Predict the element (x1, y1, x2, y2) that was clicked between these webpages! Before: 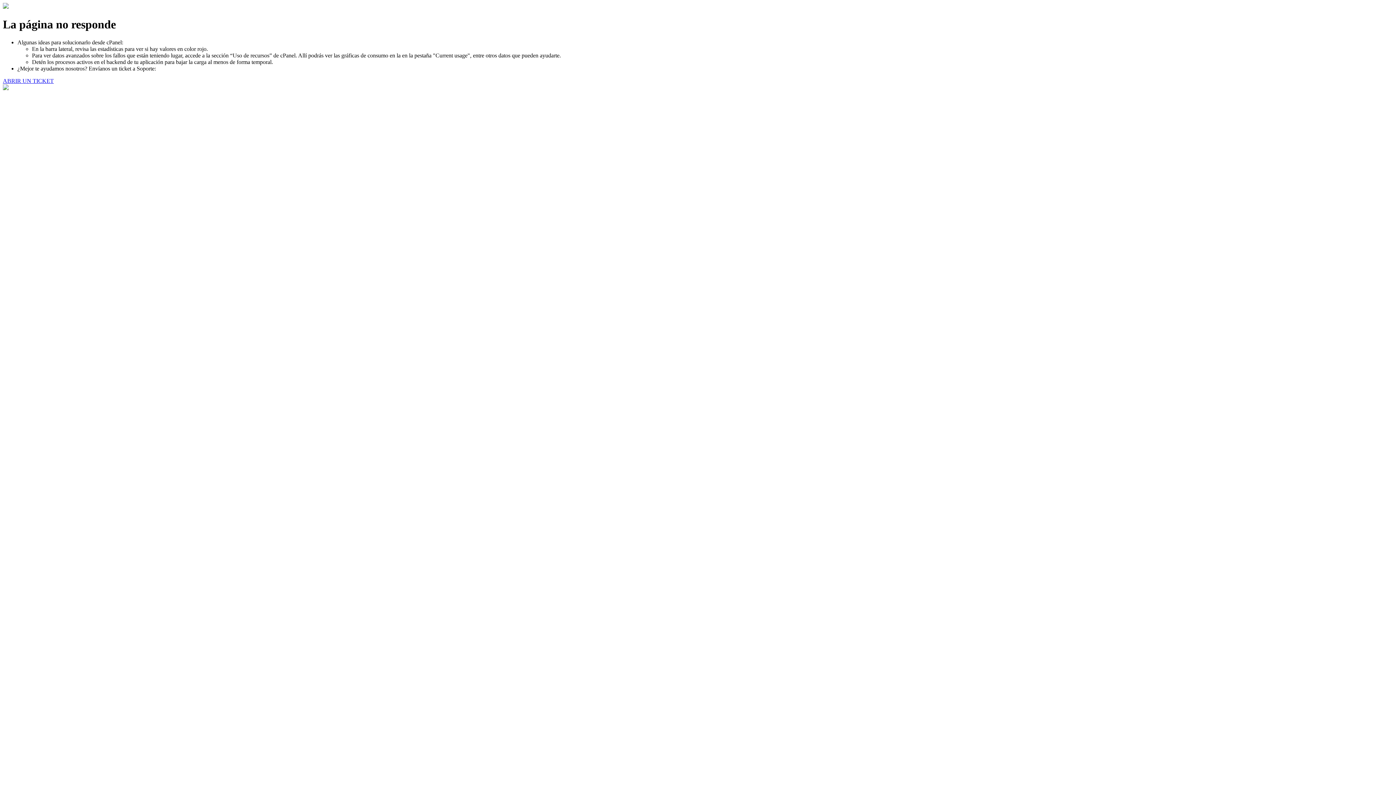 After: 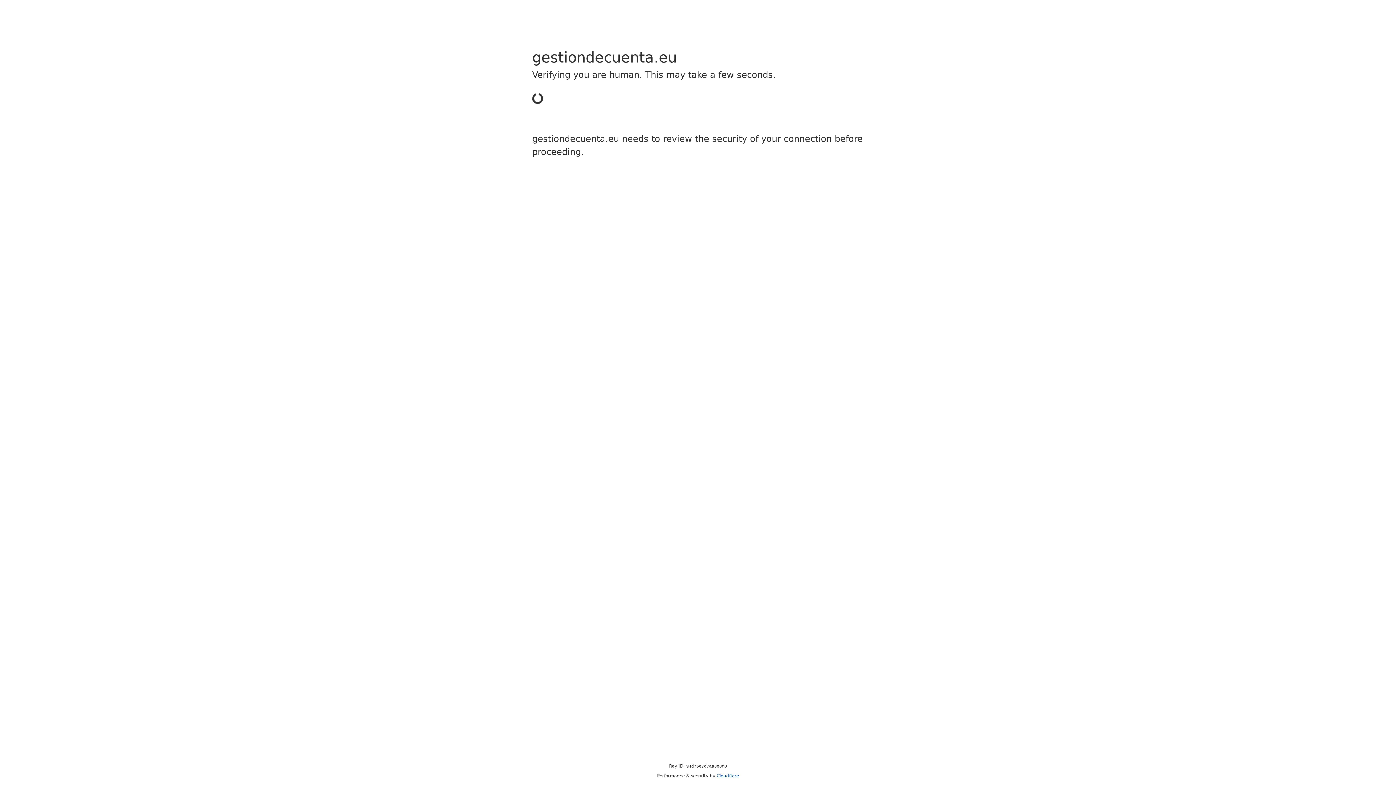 Action: bbox: (2, 77, 53, 83) label: ABRIR UN TICKET